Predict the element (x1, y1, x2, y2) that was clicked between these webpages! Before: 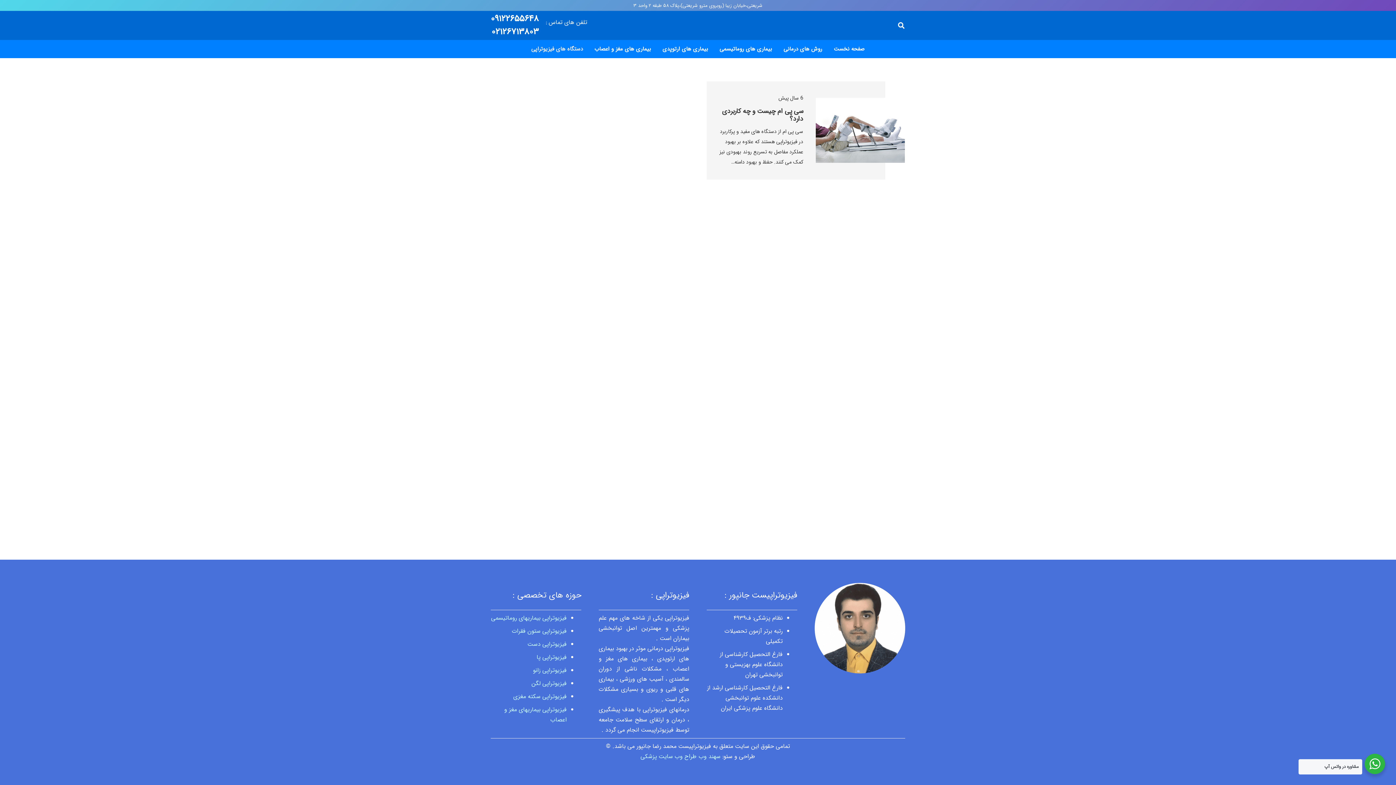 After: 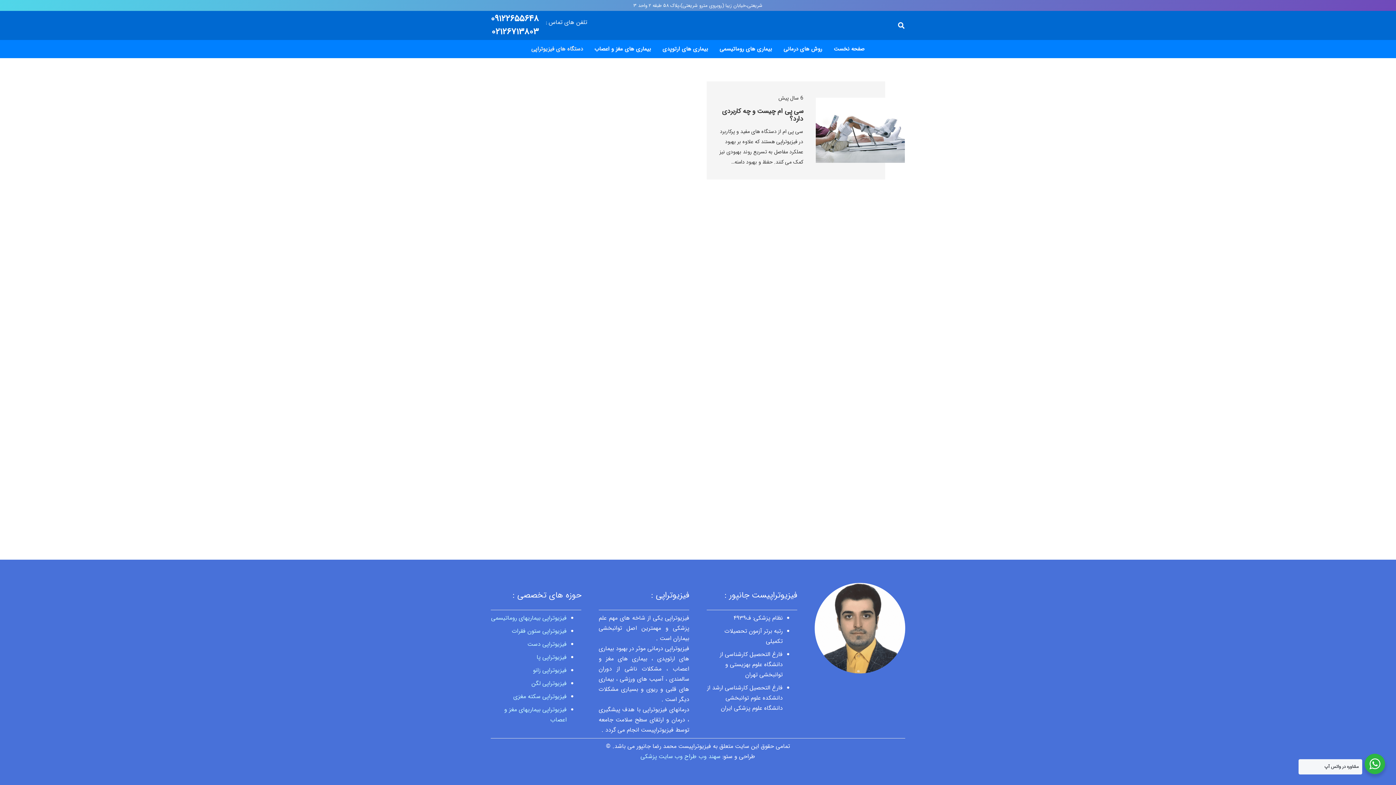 Action: bbox: (490, 12, 538, 25) label: ۰۹۱۲۲۶۵۵۶۴۸